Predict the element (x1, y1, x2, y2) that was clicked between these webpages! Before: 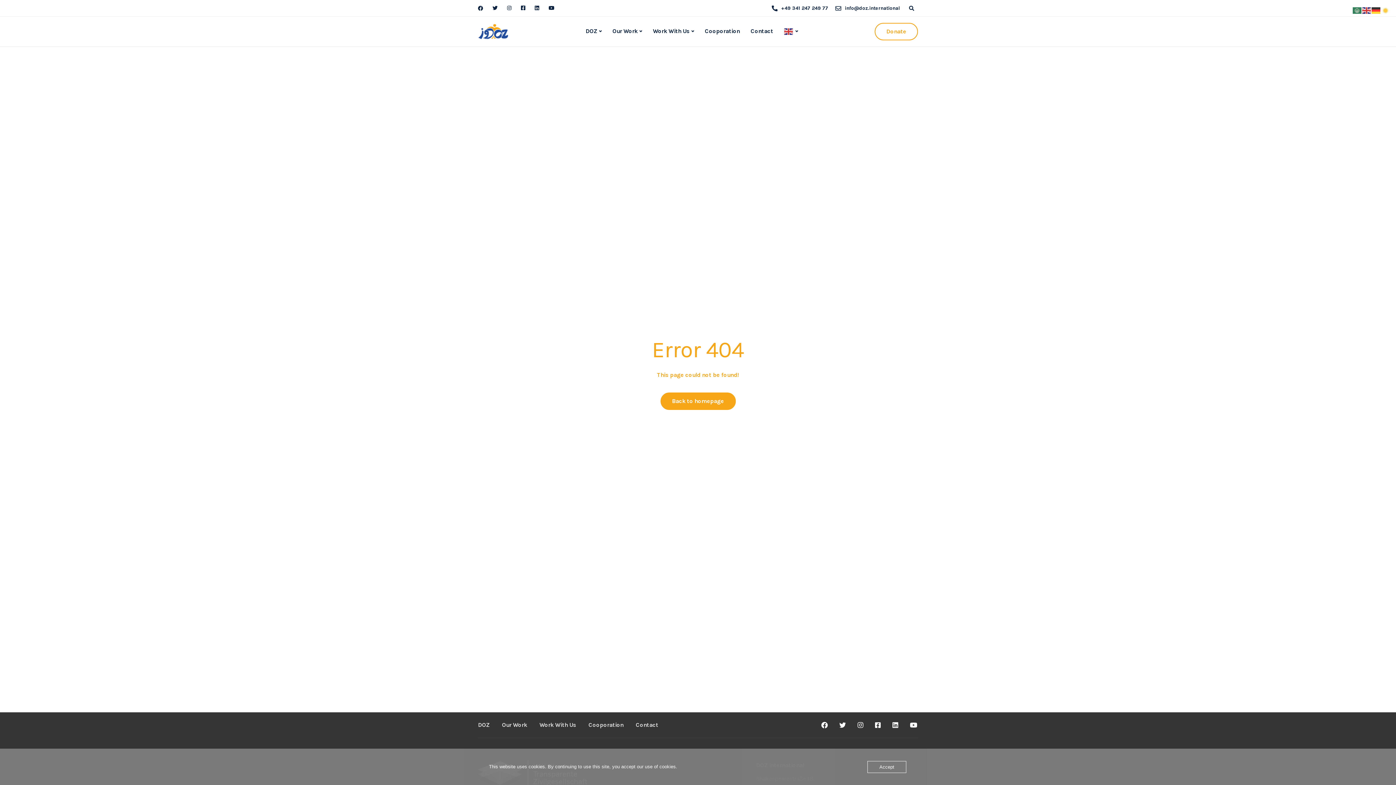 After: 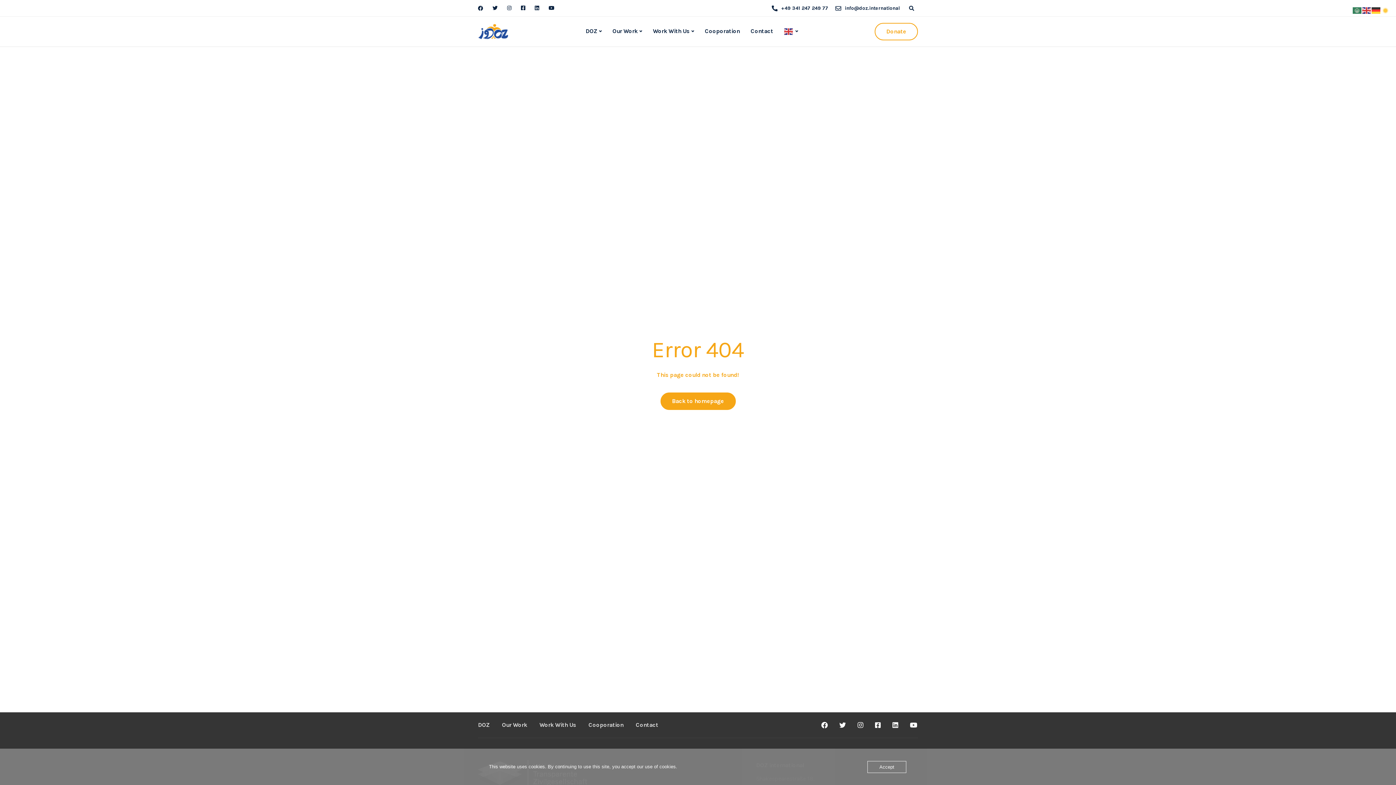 Action: label: info@doz.international bbox: (845, 5, 903, 11)